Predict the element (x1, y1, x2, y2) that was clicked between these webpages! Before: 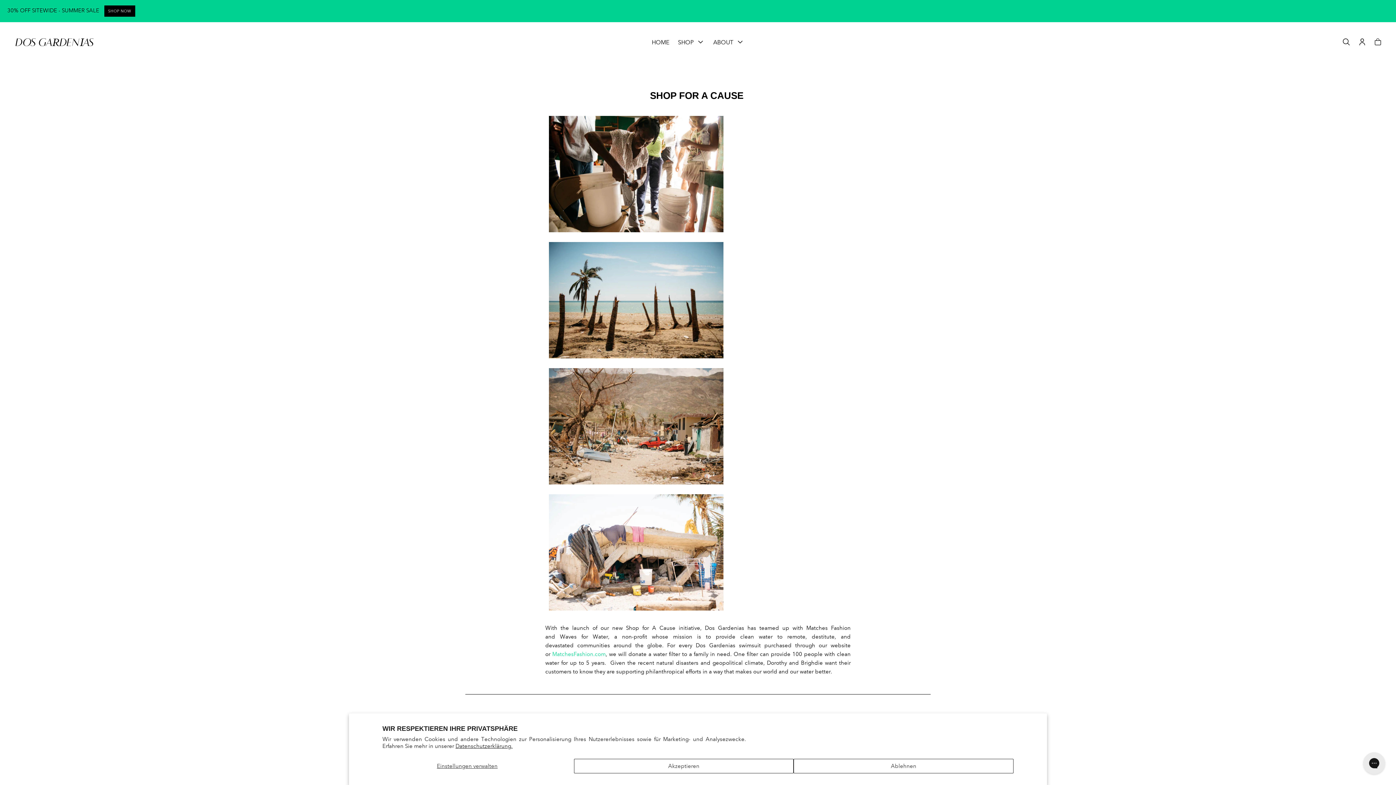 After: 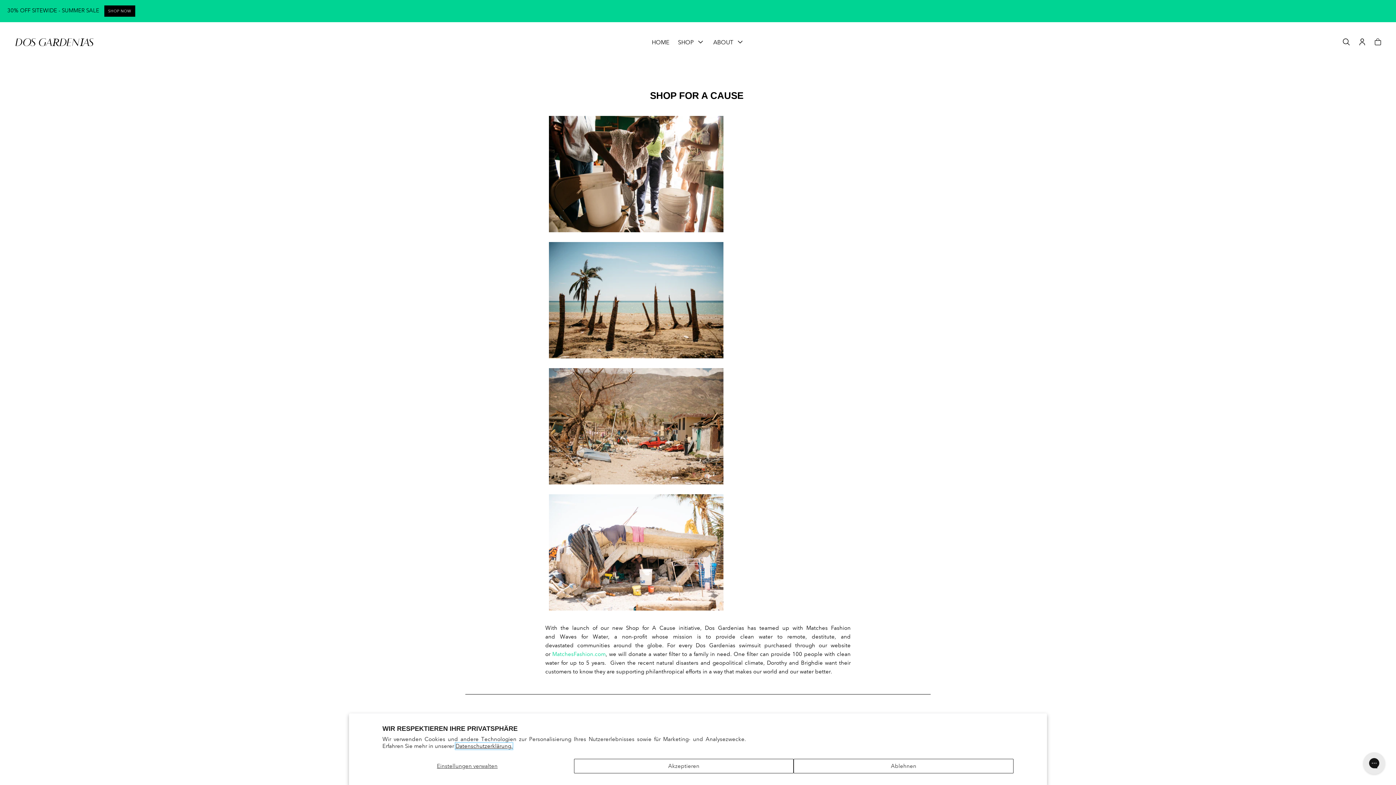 Action: bbox: (455, 743, 512, 749) label: Datenschutzerklärung.